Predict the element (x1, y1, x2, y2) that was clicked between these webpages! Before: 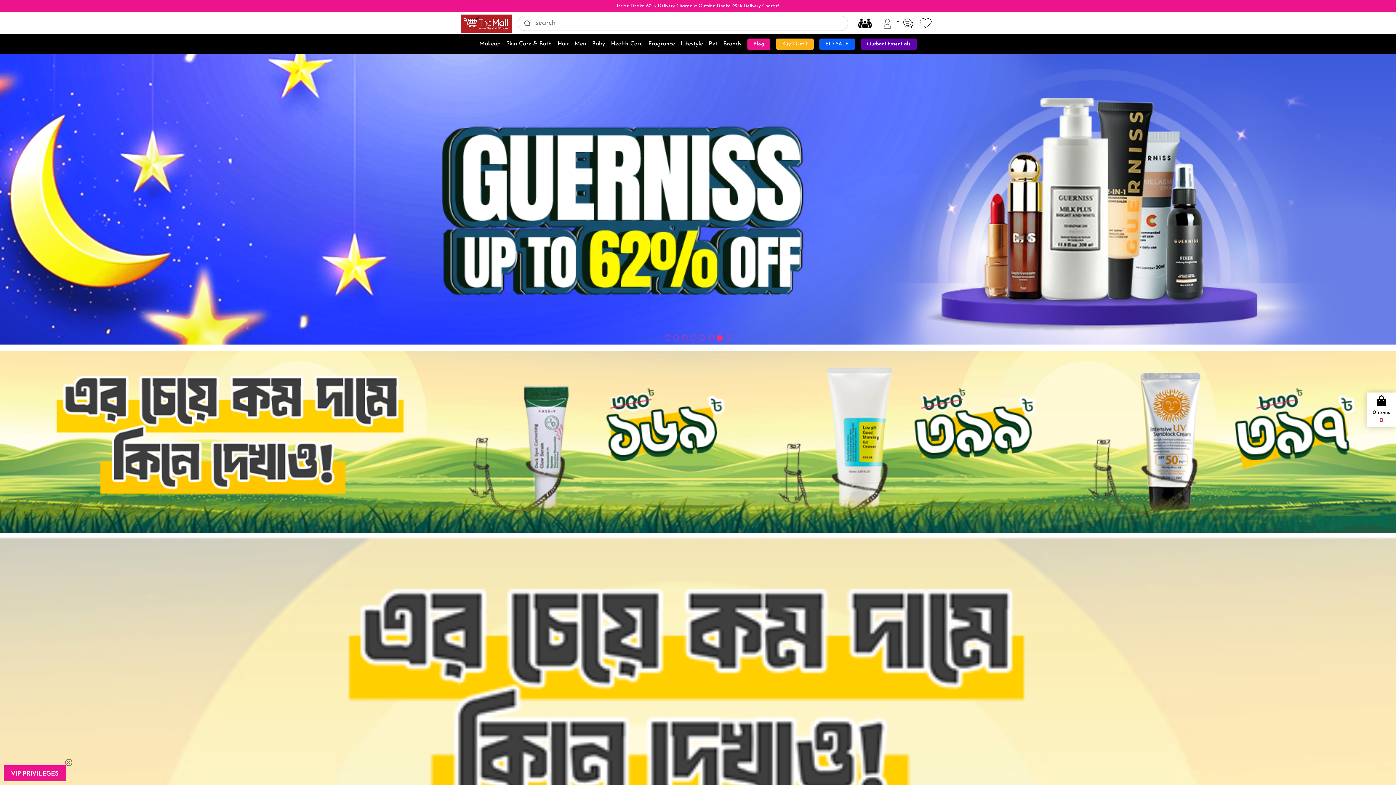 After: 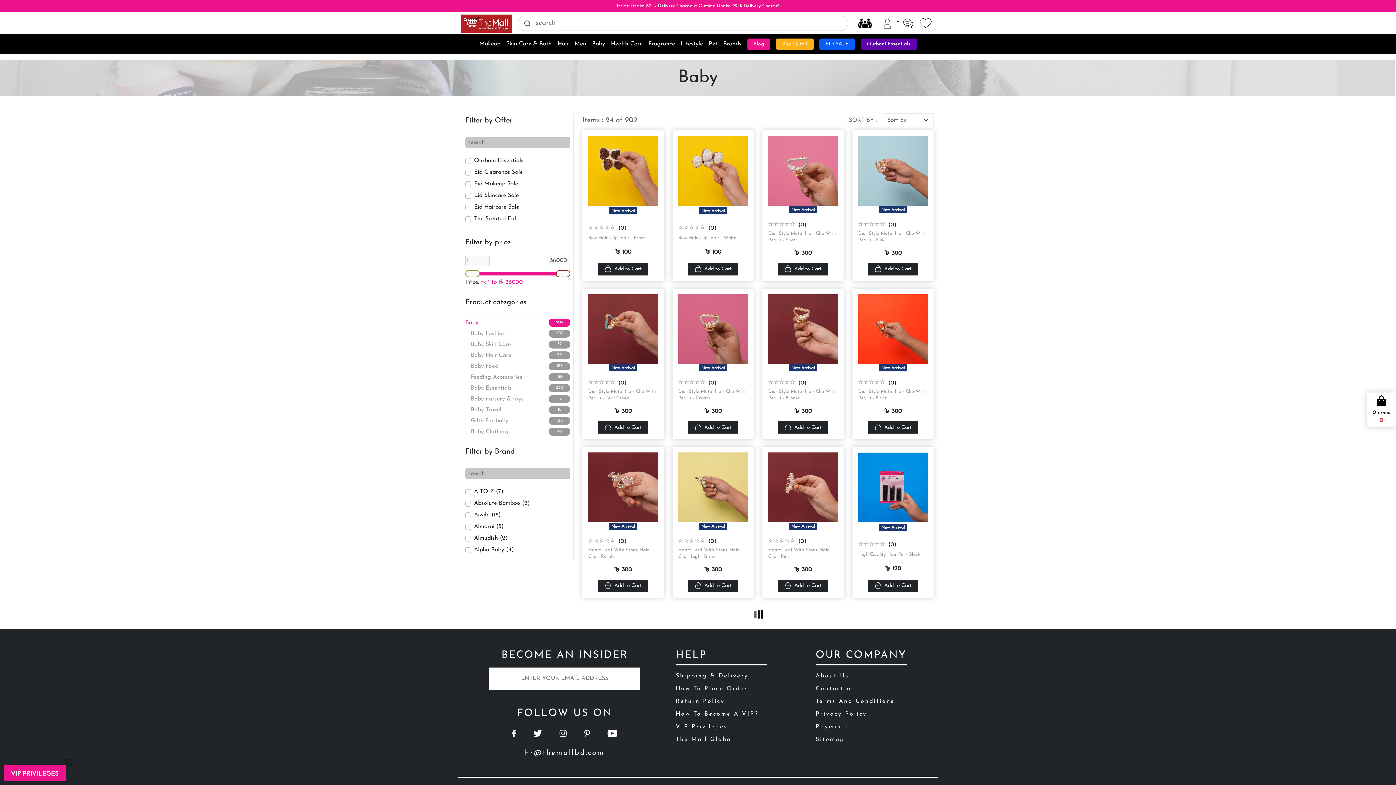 Action: bbox: (592, 40, 605, 48) label: Baby